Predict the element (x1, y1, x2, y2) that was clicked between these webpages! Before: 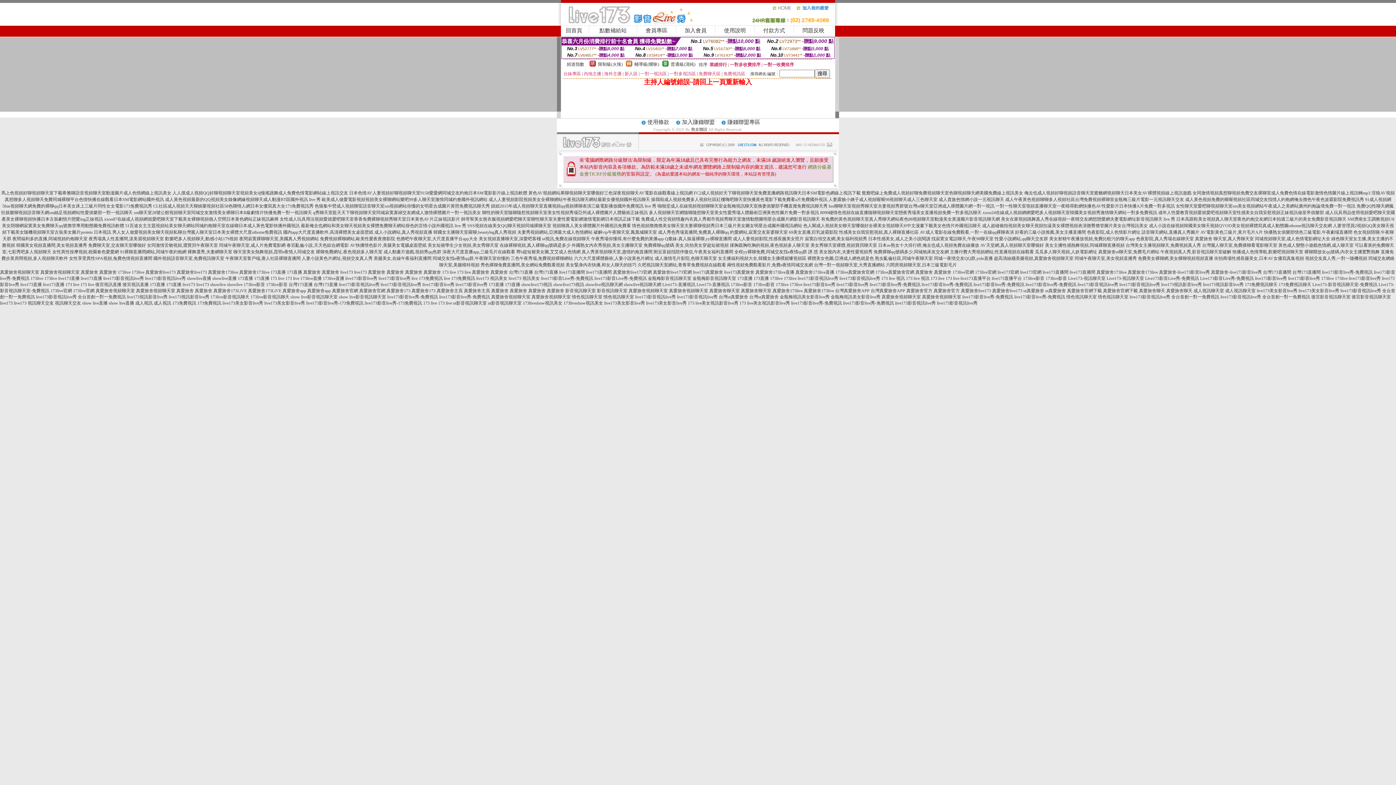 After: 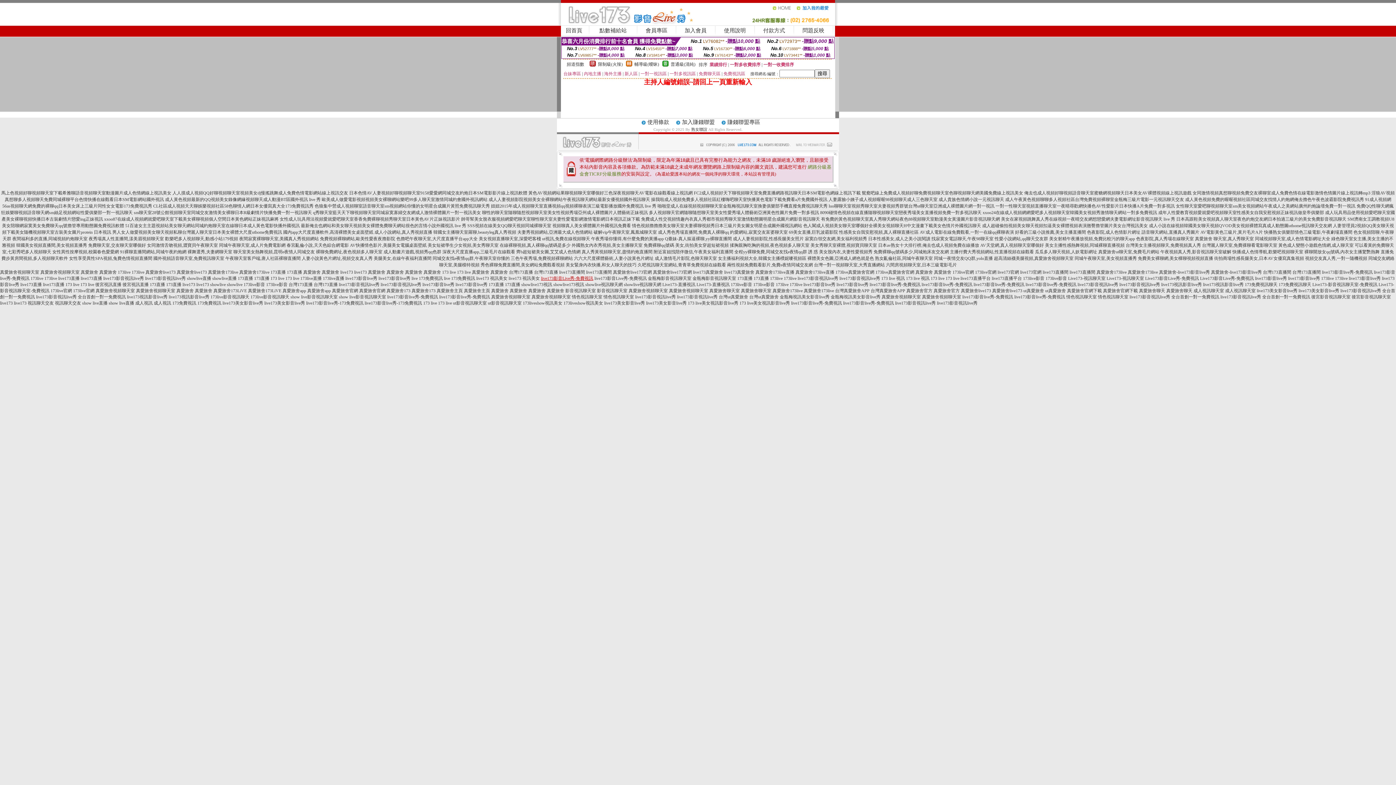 Action: bbox: (541, 276, 593, 281) label: live173影音Live秀-免費視訊